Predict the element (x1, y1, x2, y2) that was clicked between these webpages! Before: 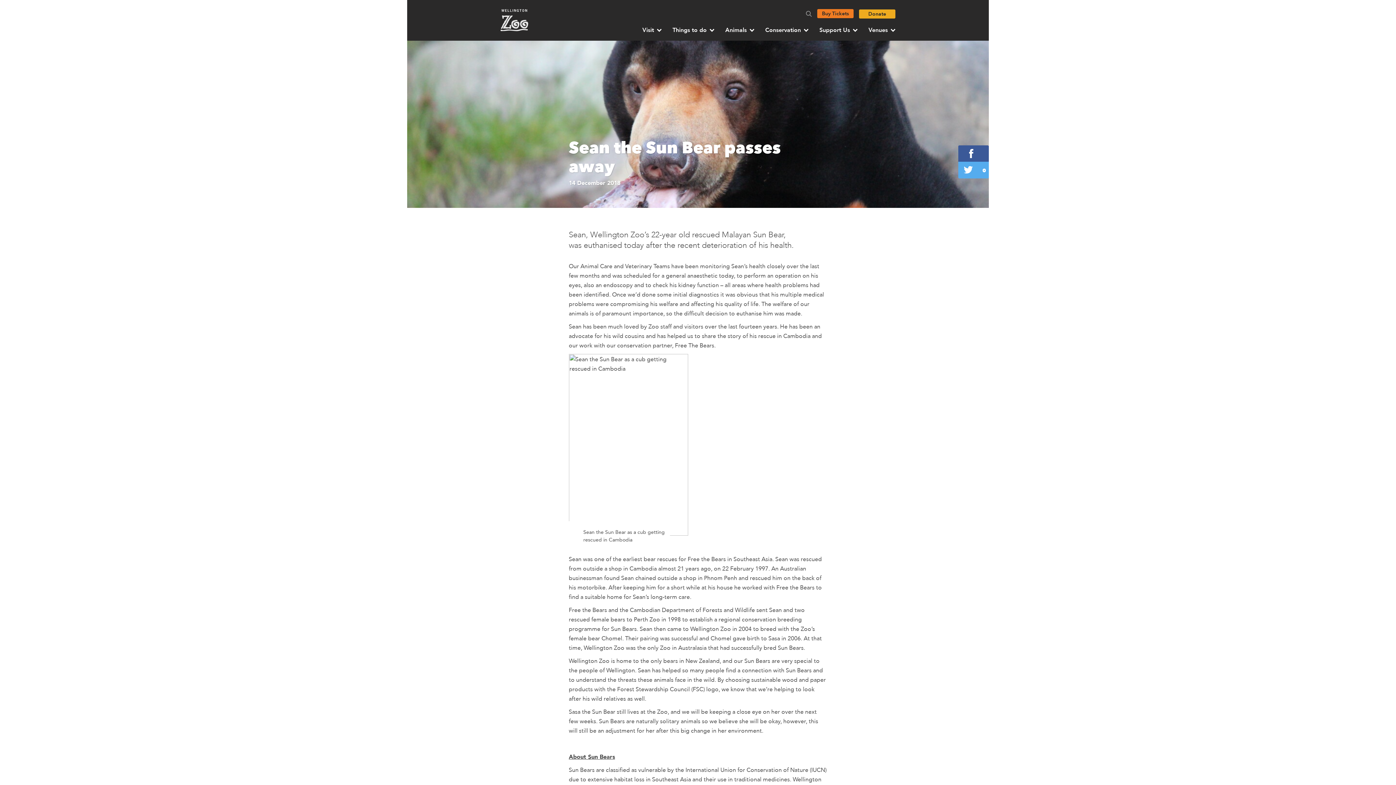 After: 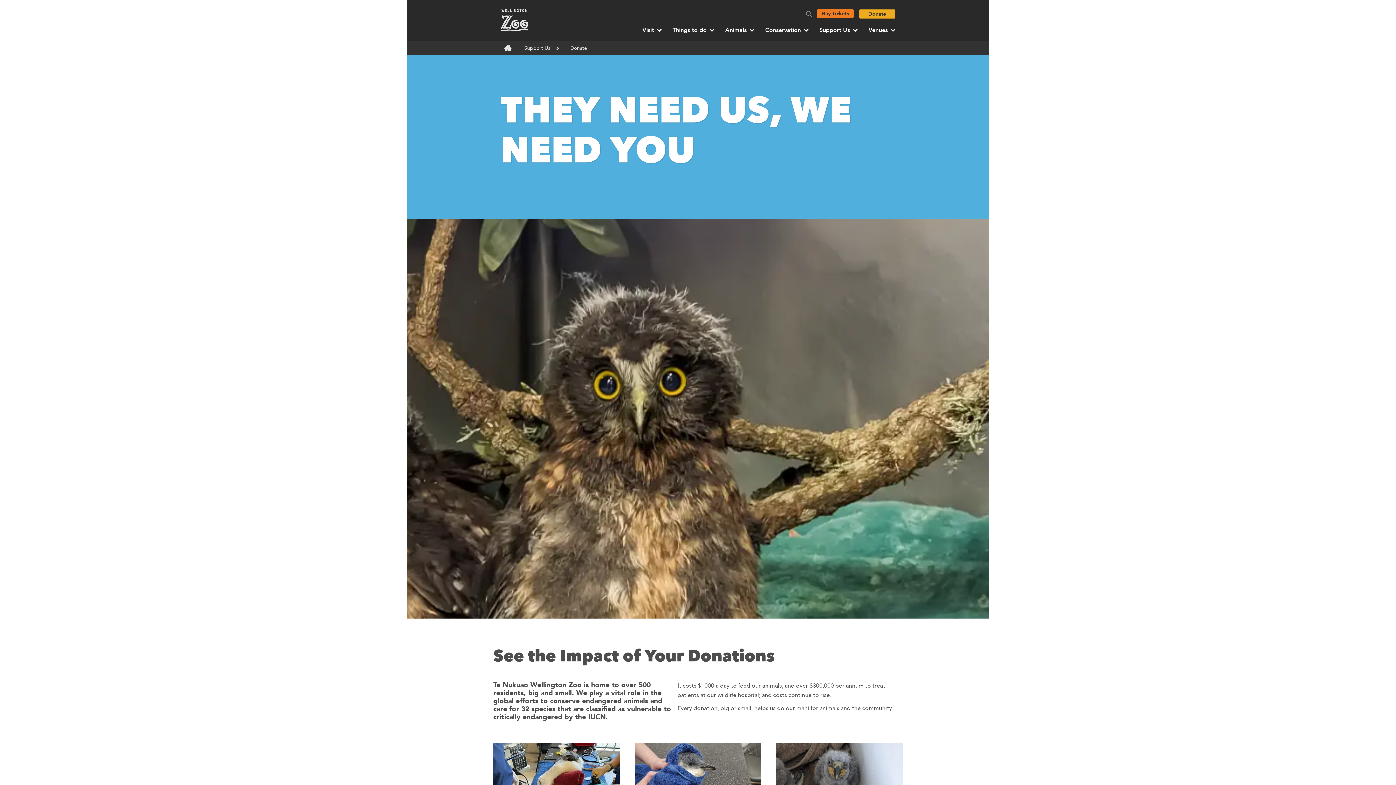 Action: bbox: (859, 9, 895, 18) label: Donate